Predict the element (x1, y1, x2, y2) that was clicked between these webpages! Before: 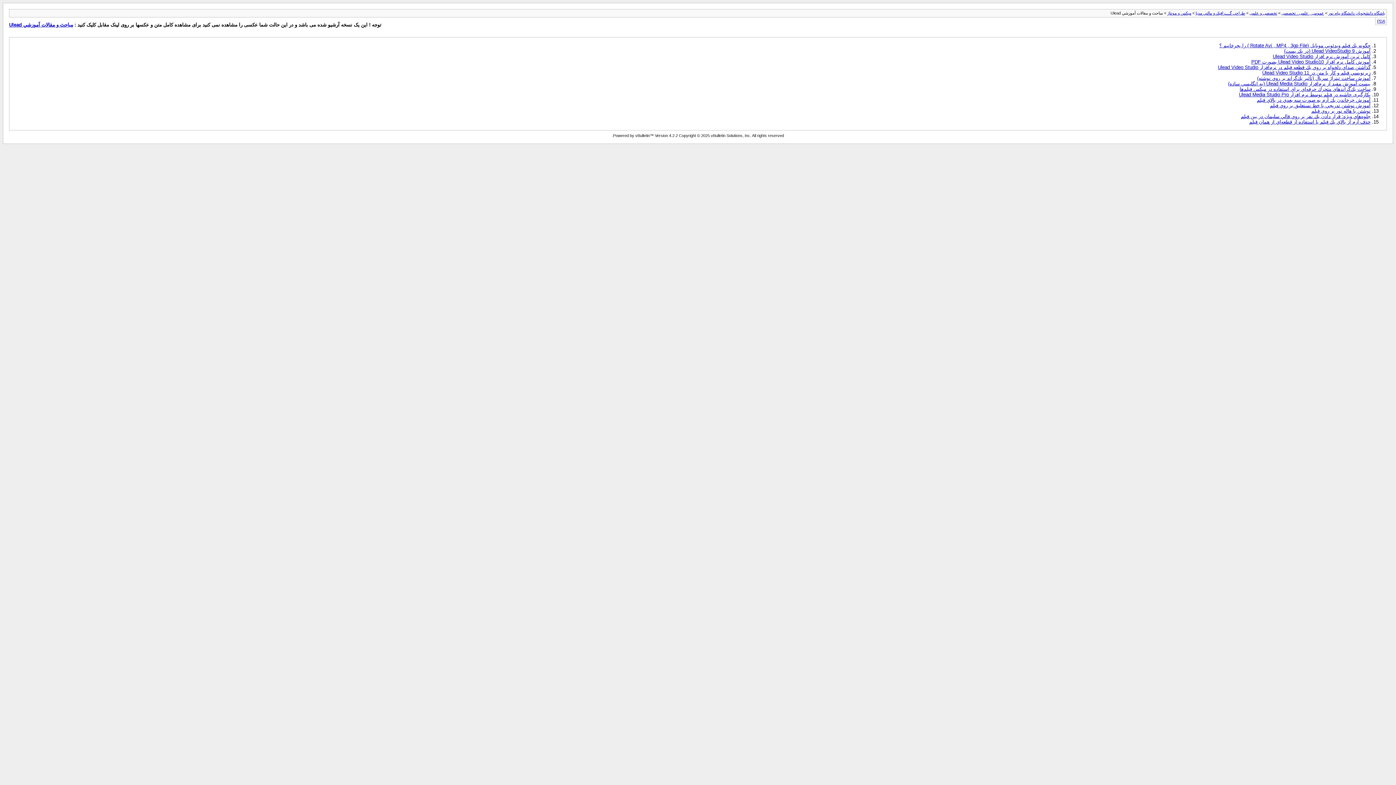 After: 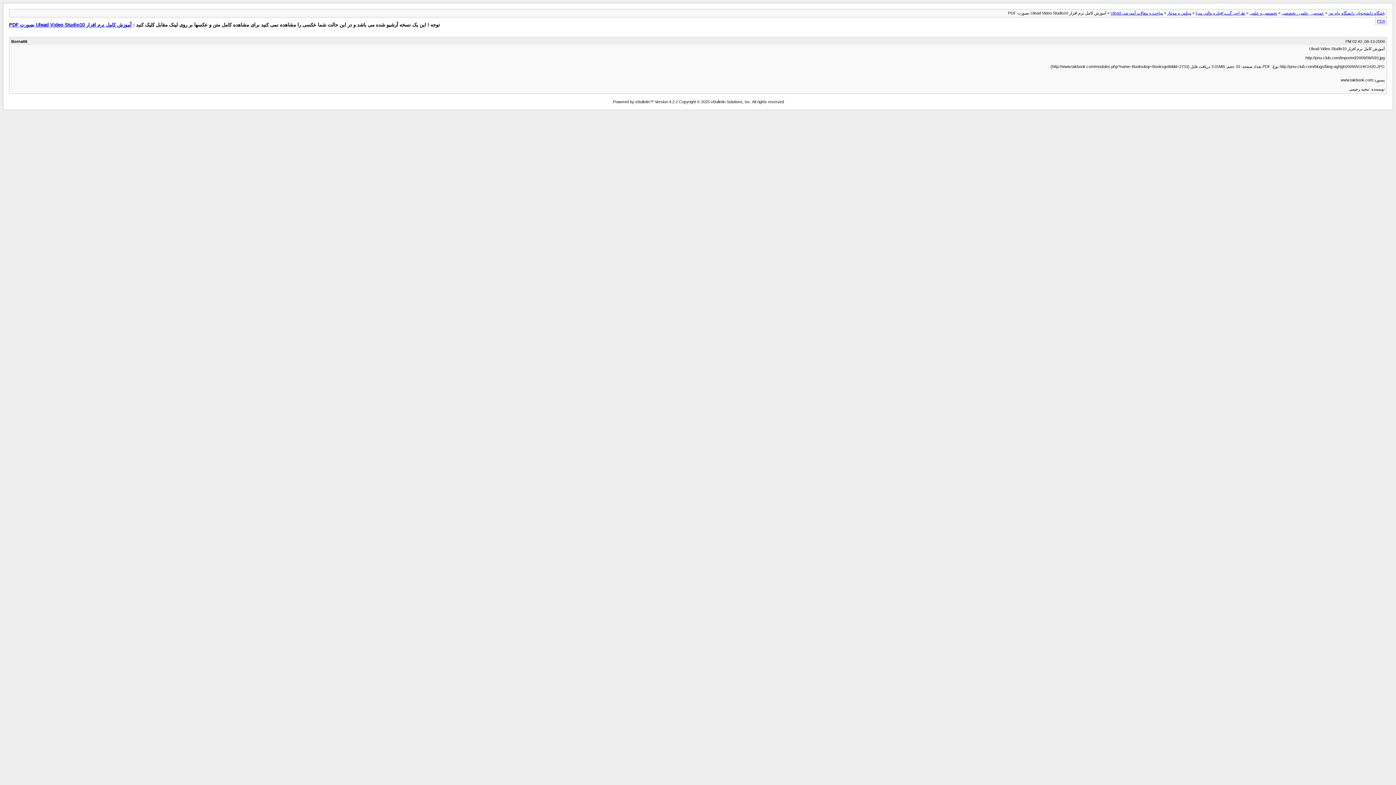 Action: label: آموزش کامل نرم افزار Ulead Video Studio10 بصورت PDF bbox: (1251, 59, 1370, 64)